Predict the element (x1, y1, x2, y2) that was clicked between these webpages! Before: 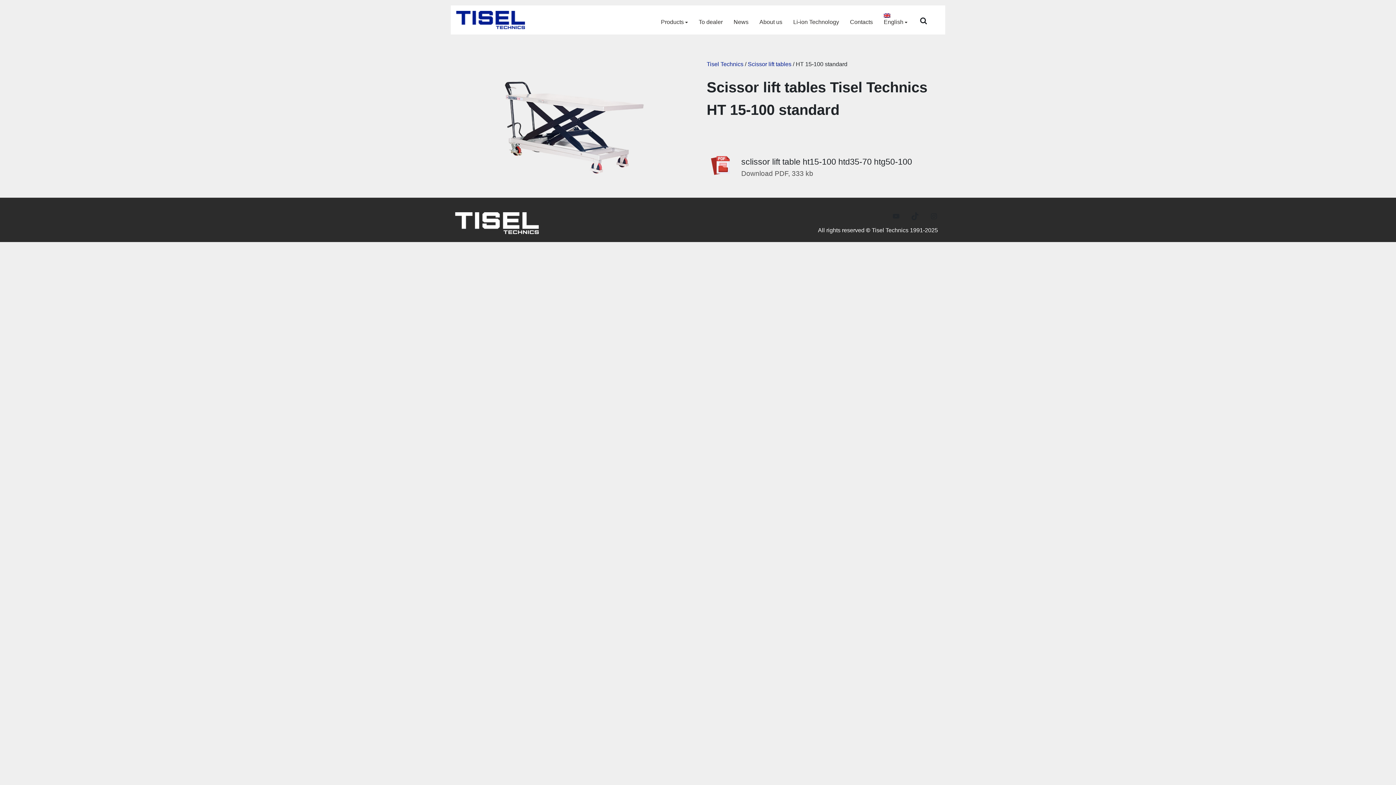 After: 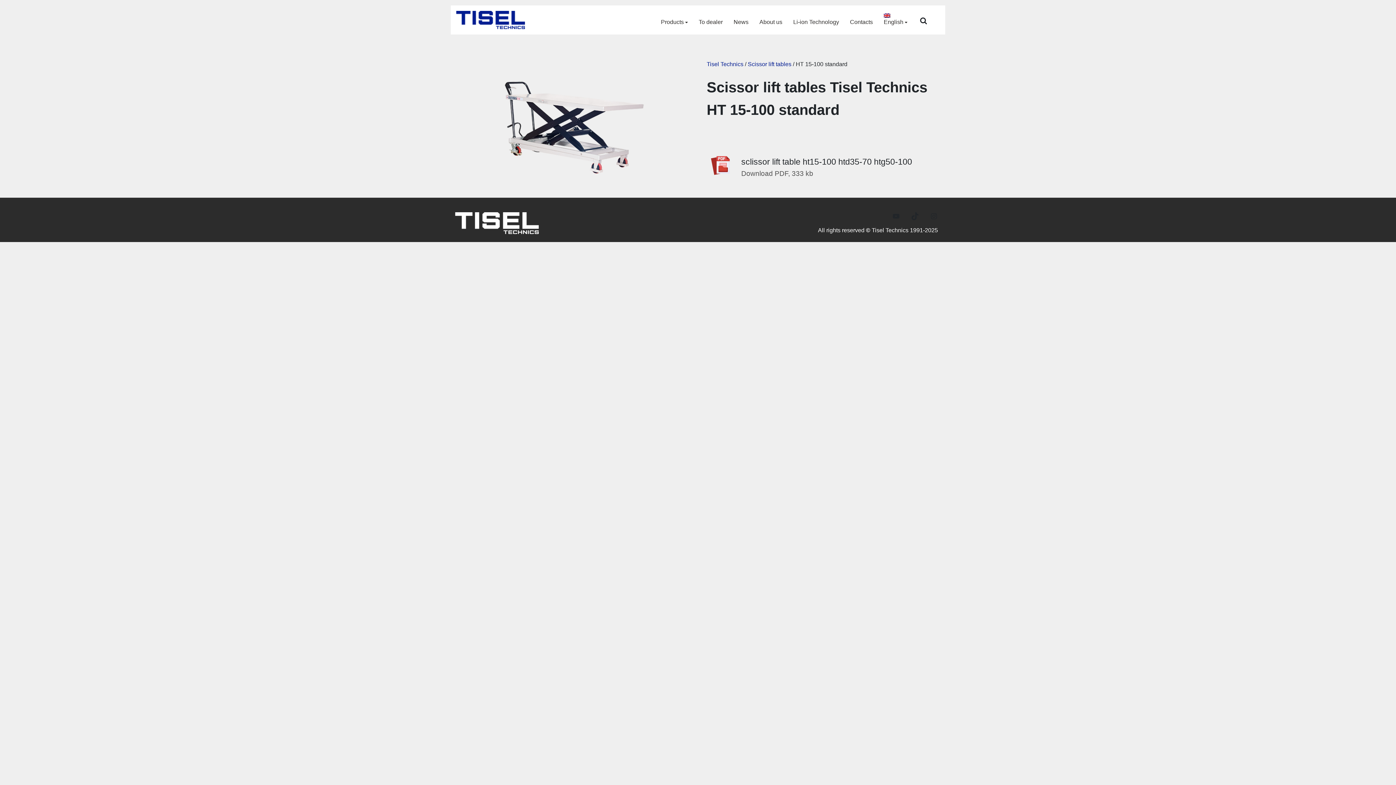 Action: label: Download PDF, 333 kb bbox: (741, 168, 912, 178)